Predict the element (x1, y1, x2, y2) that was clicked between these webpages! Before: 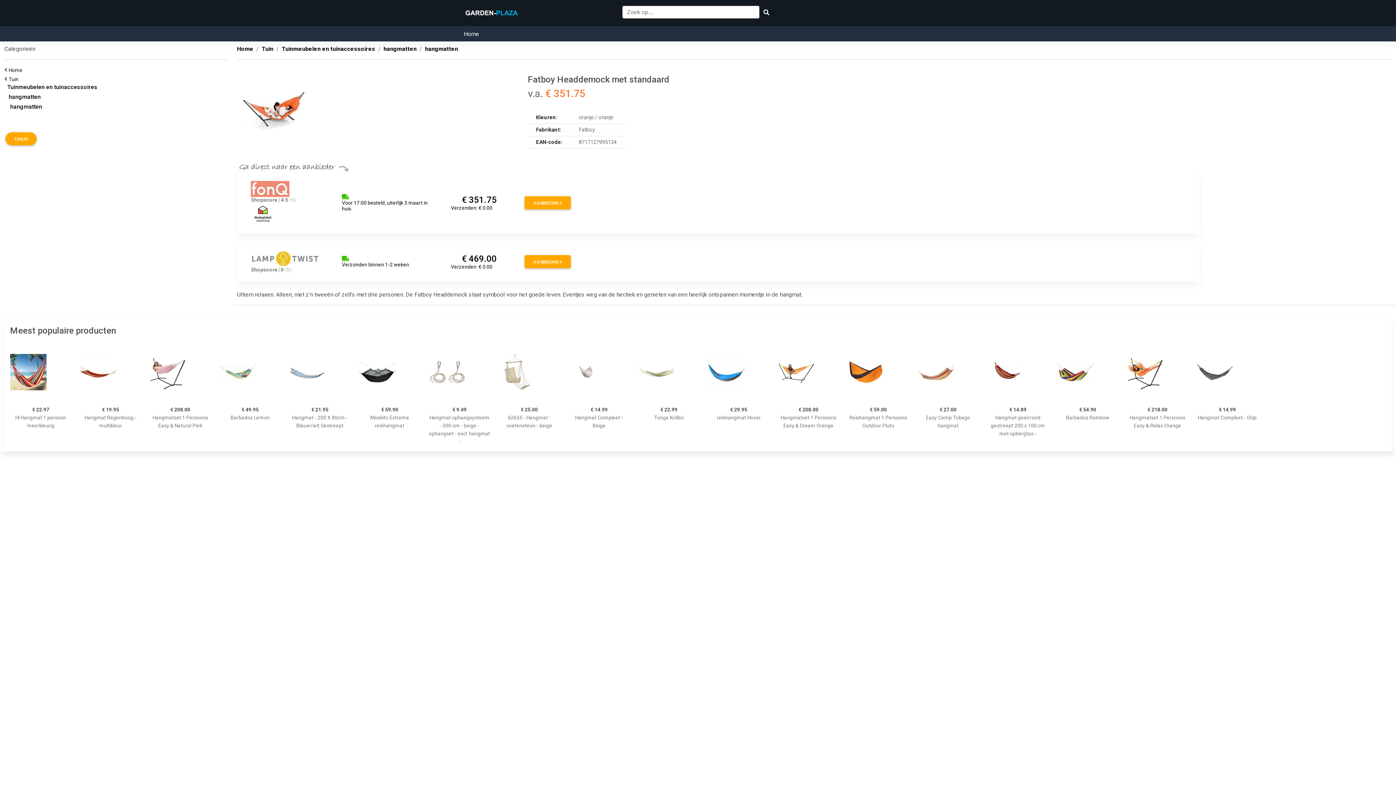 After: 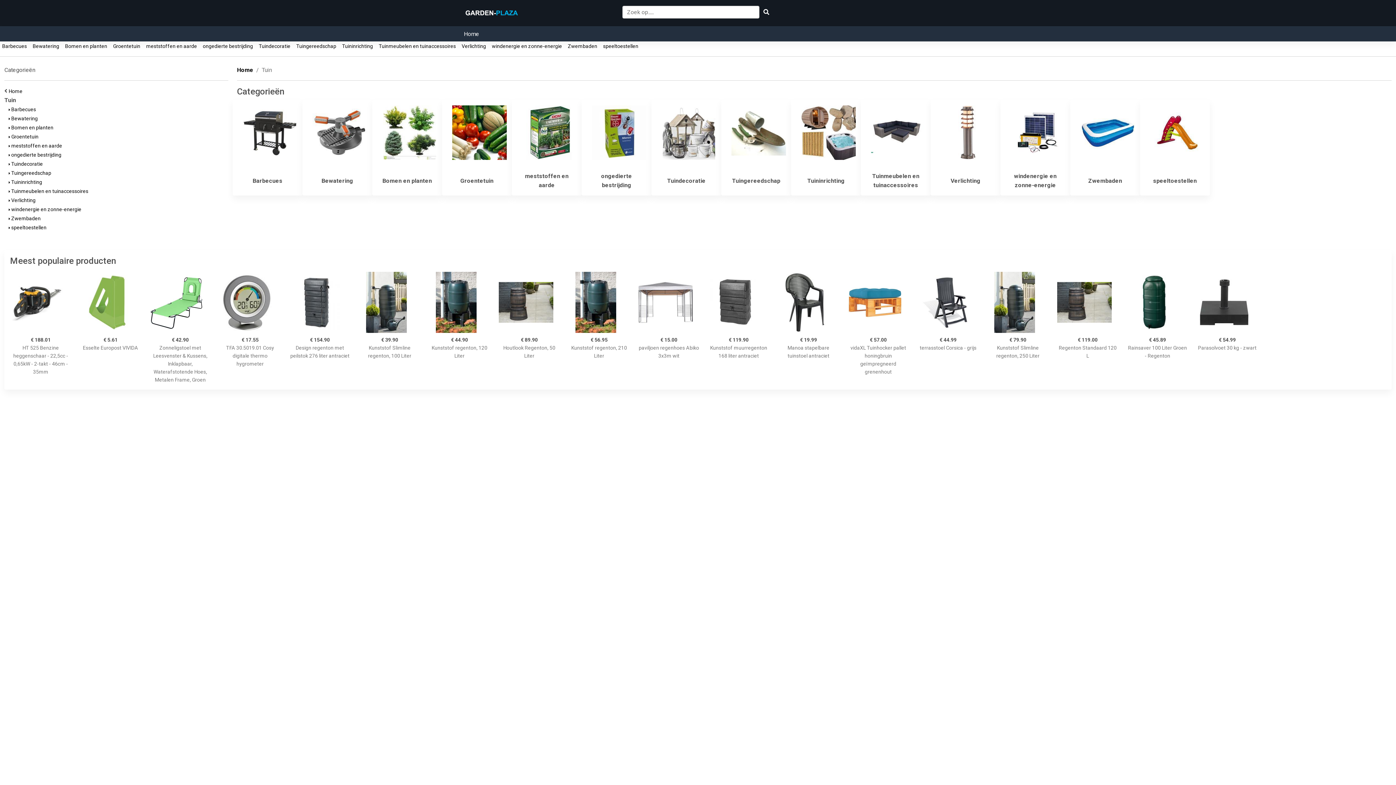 Action: bbox: (8, 67, 24, 73) label: Home  